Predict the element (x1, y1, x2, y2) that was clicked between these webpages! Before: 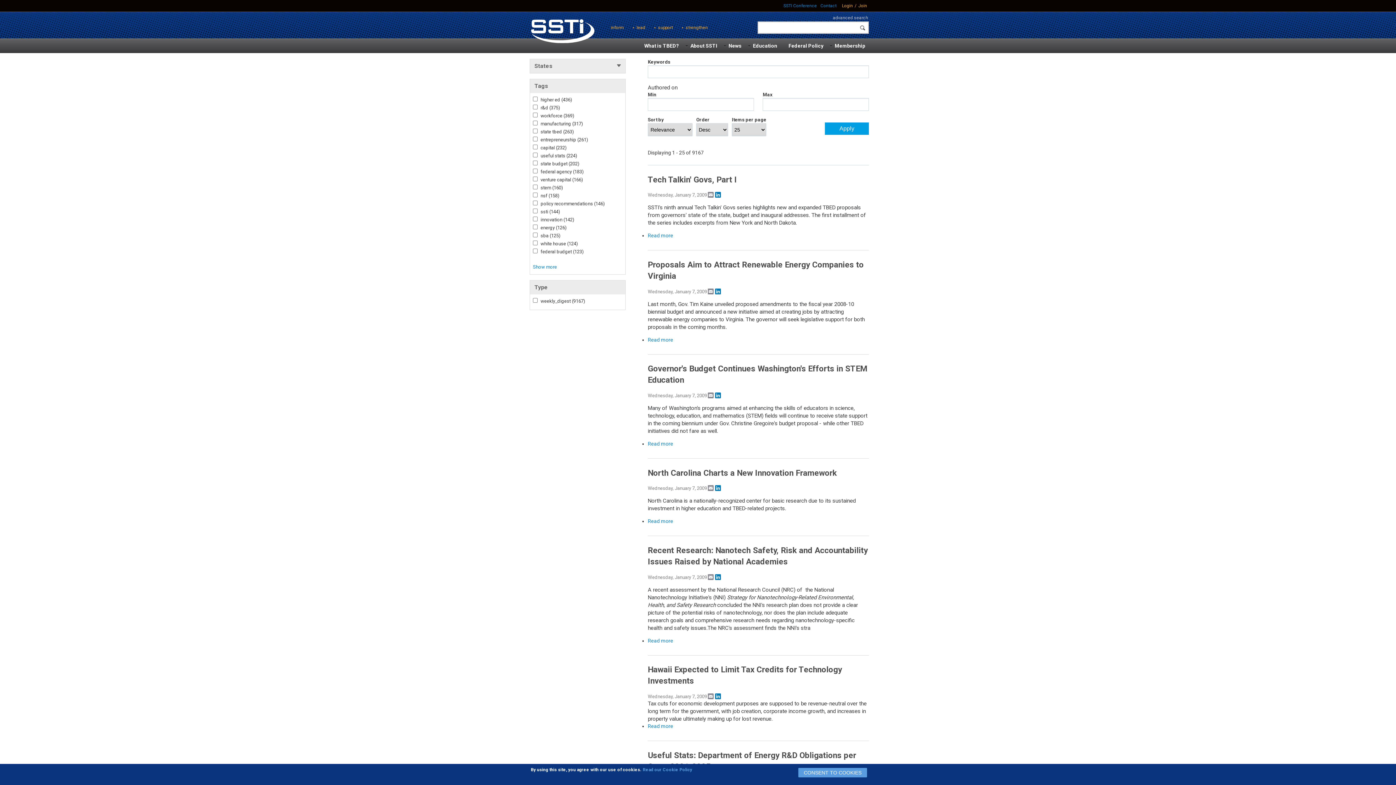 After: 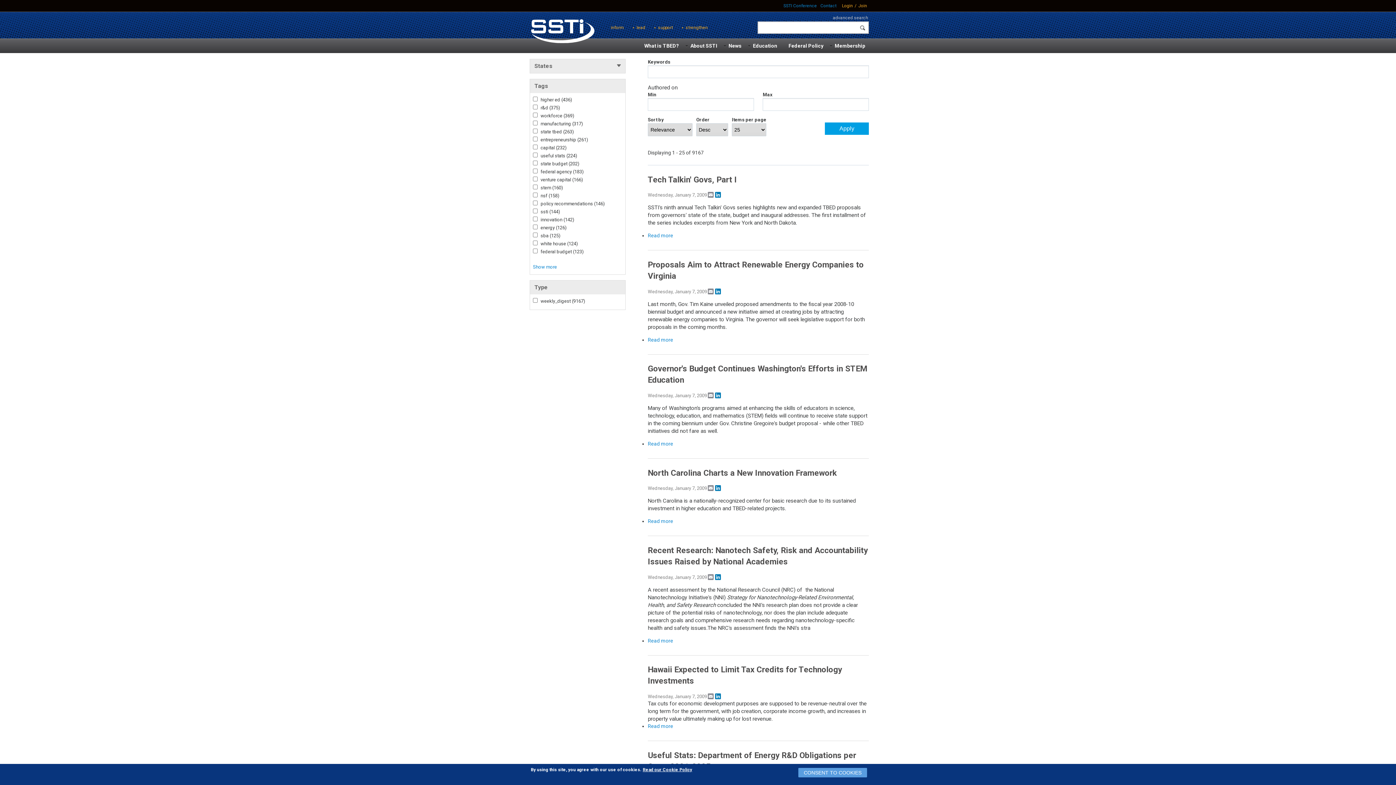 Action: label: Read our Cookie Policy bbox: (642, 767, 692, 773)